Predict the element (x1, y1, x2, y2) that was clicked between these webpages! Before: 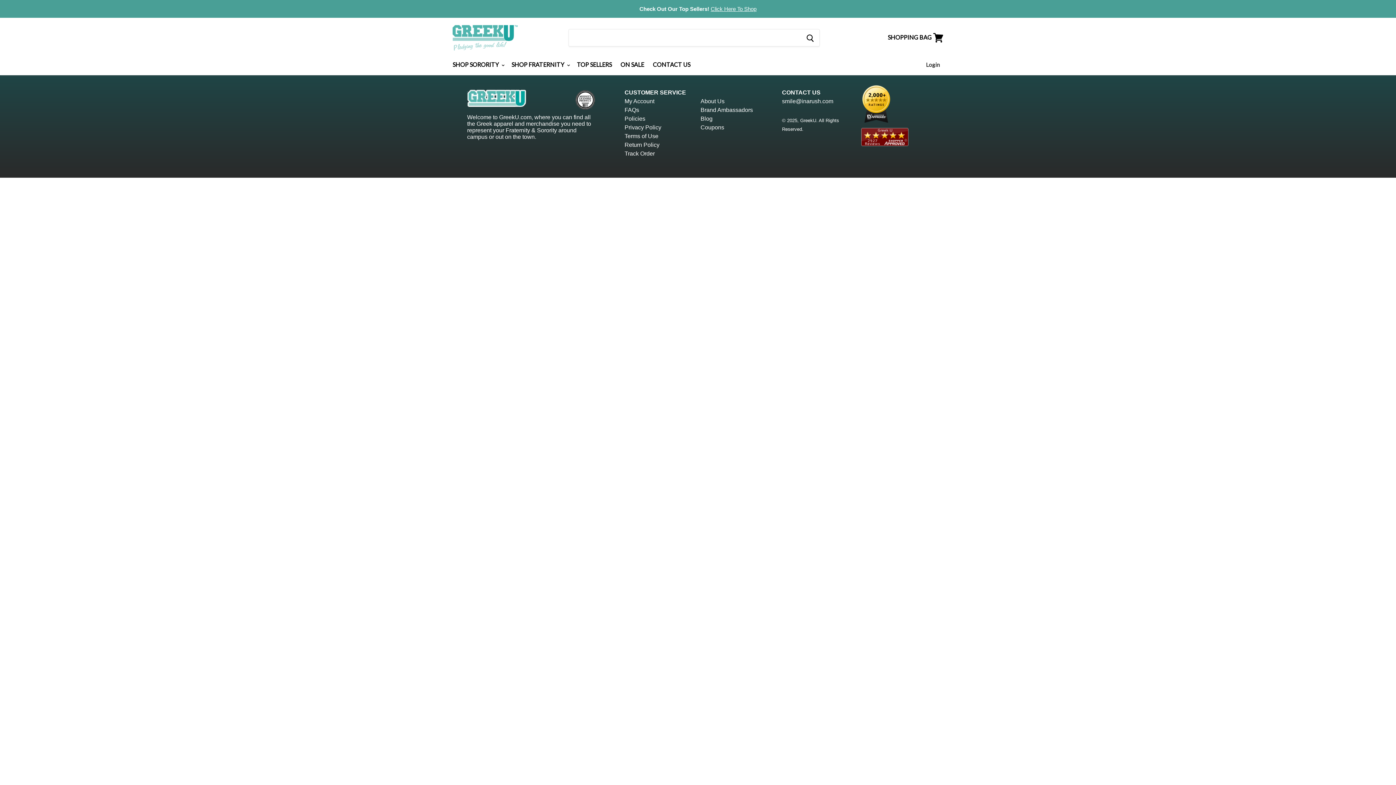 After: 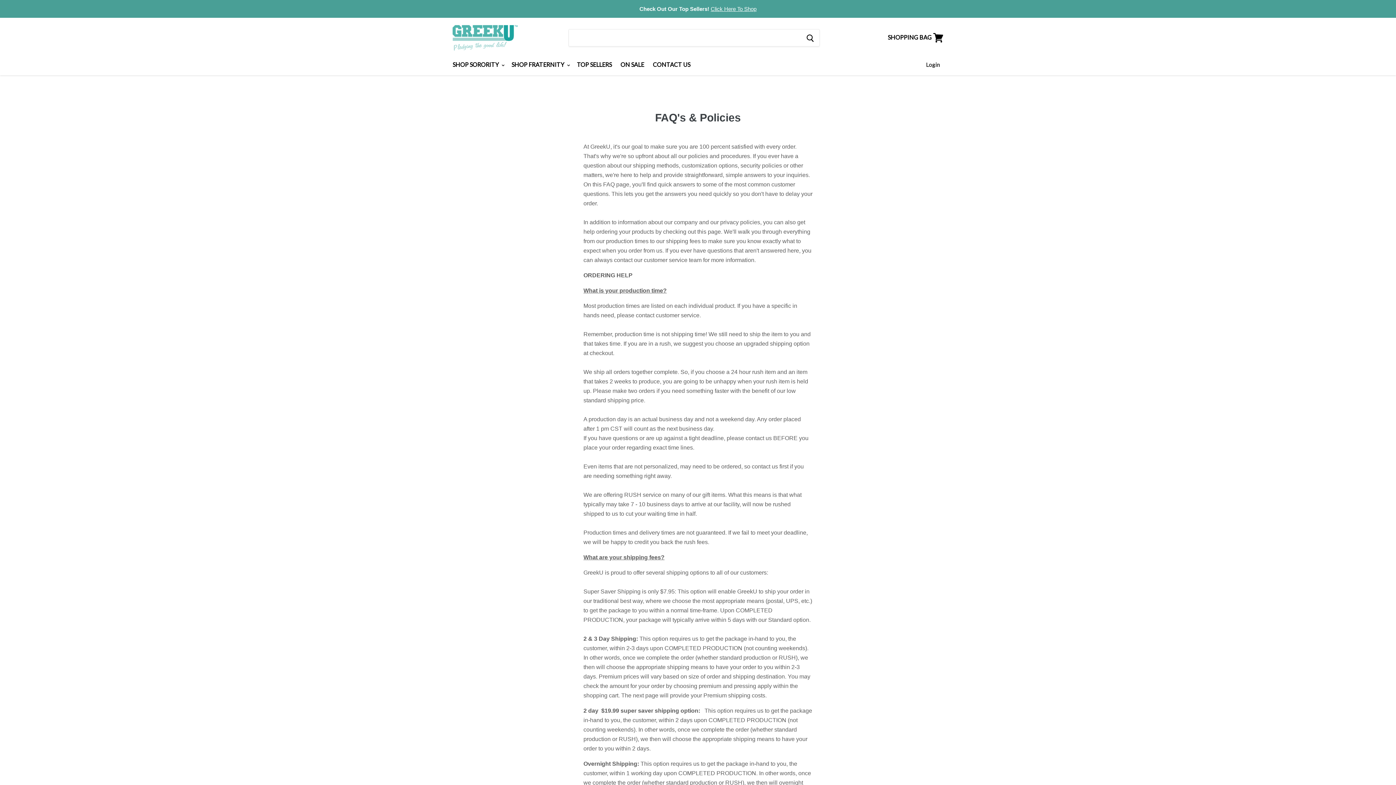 Action: bbox: (624, 106, 639, 113) label: FAQs